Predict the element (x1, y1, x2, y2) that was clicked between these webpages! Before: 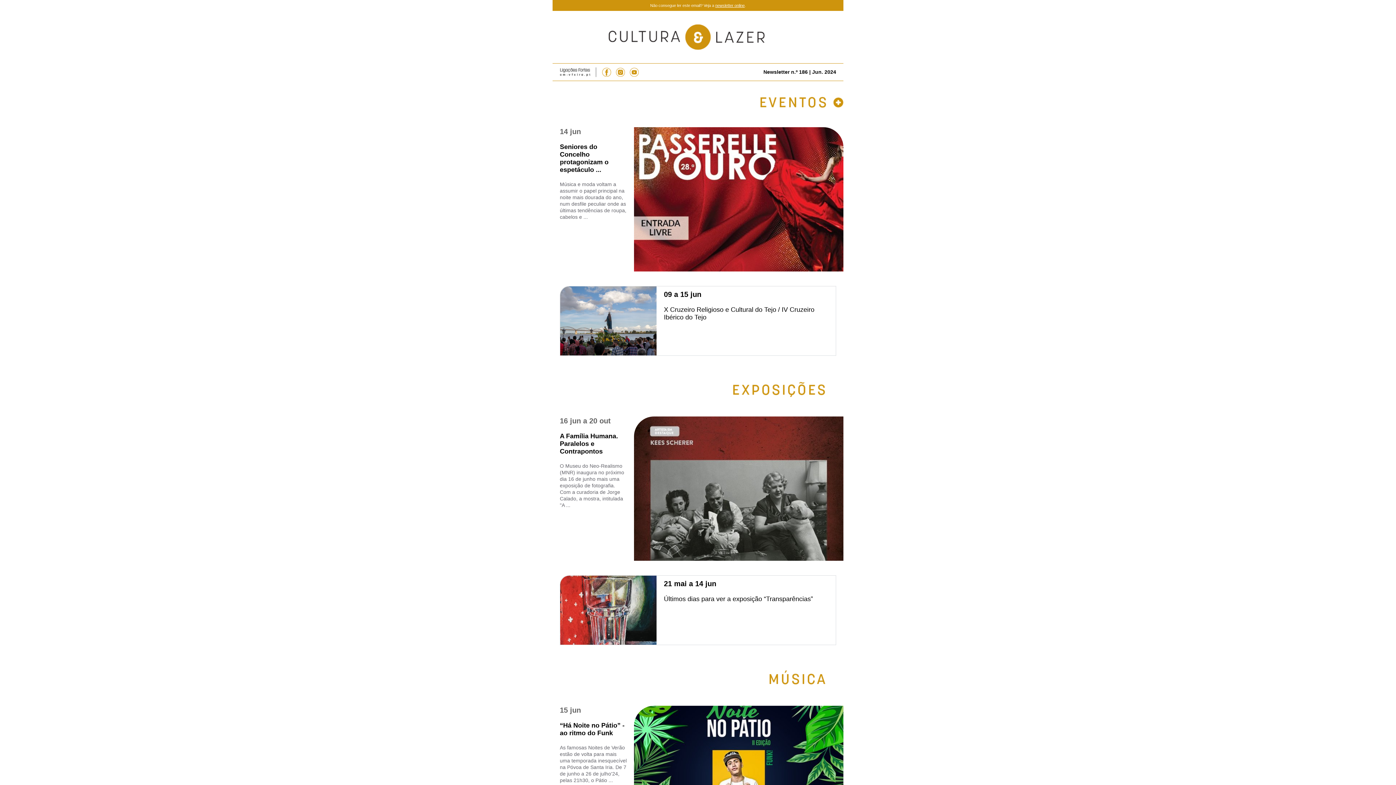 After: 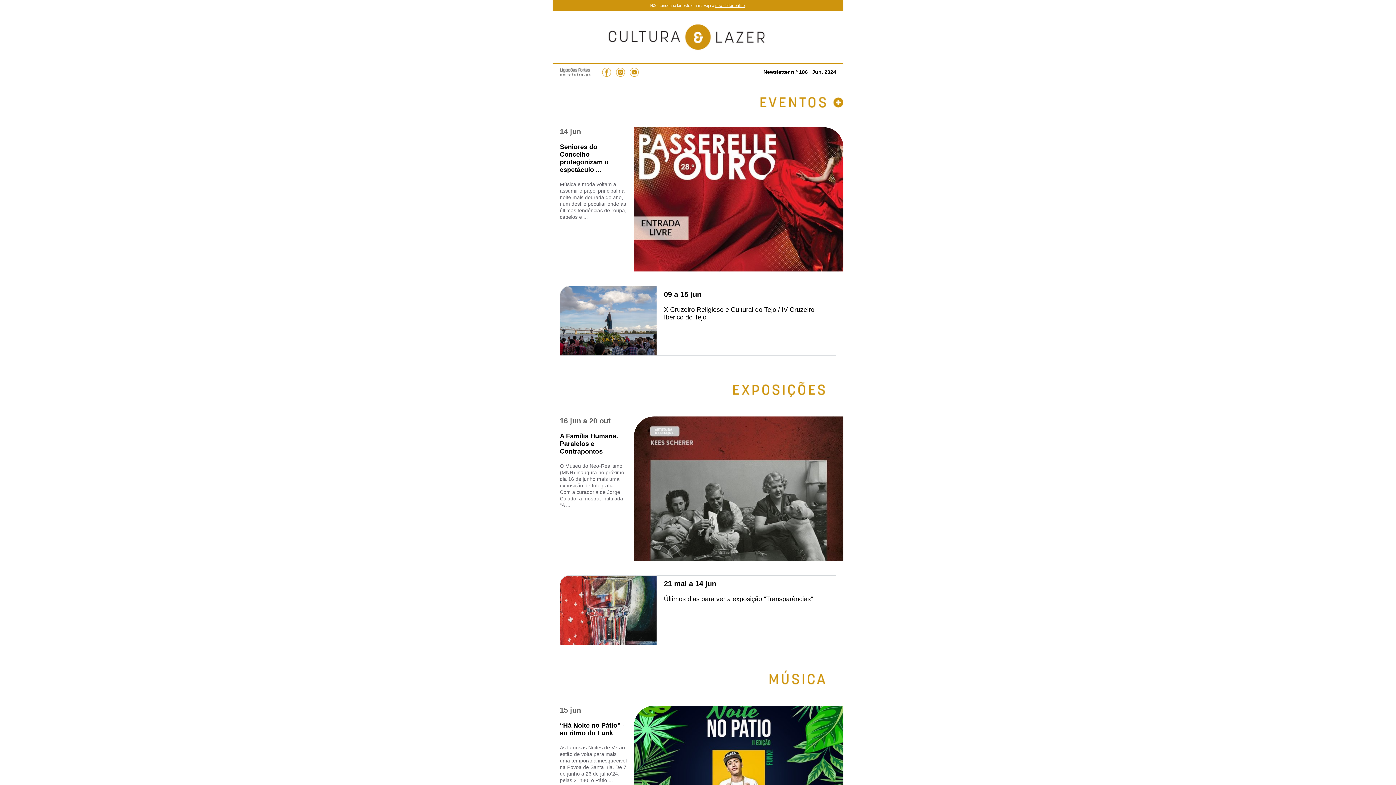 Action: bbox: (552, 81, 843, 120)